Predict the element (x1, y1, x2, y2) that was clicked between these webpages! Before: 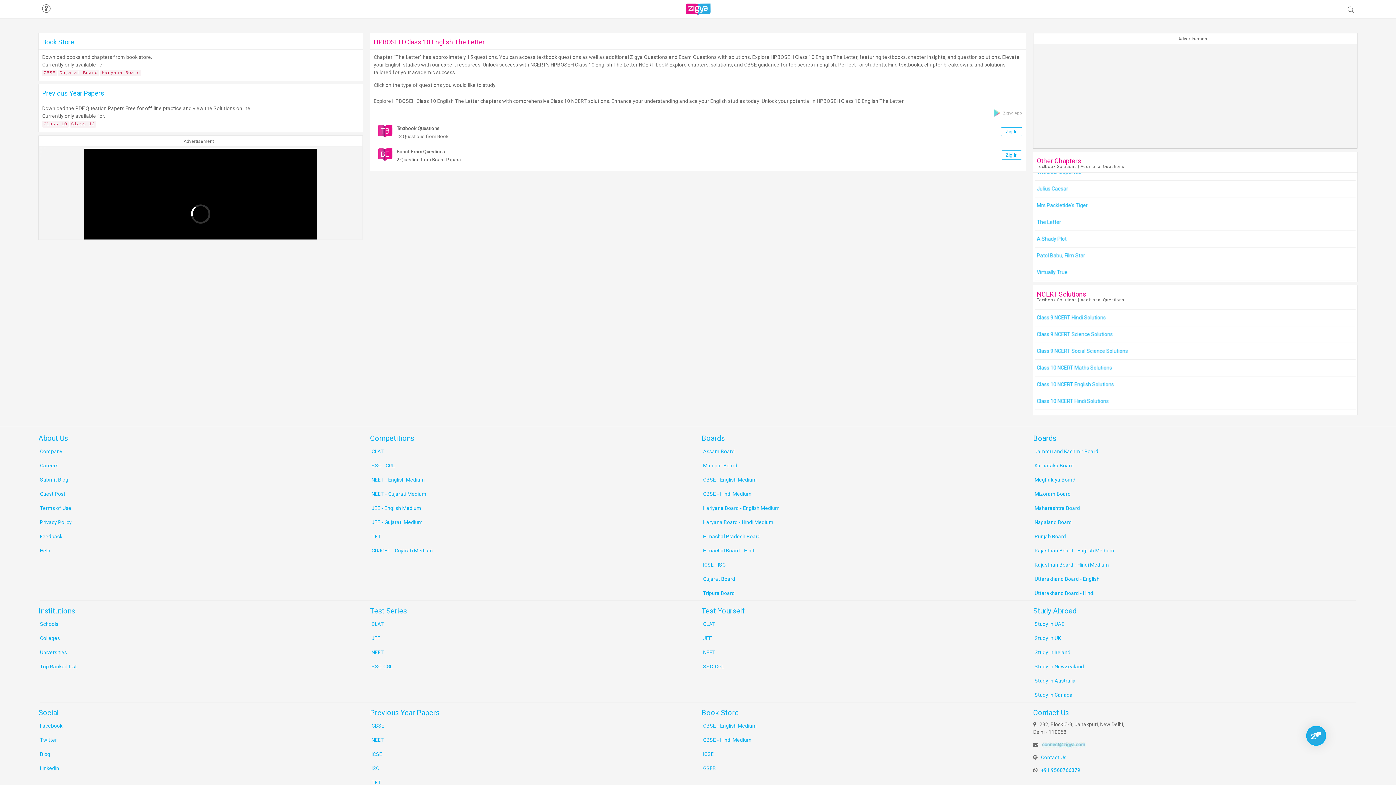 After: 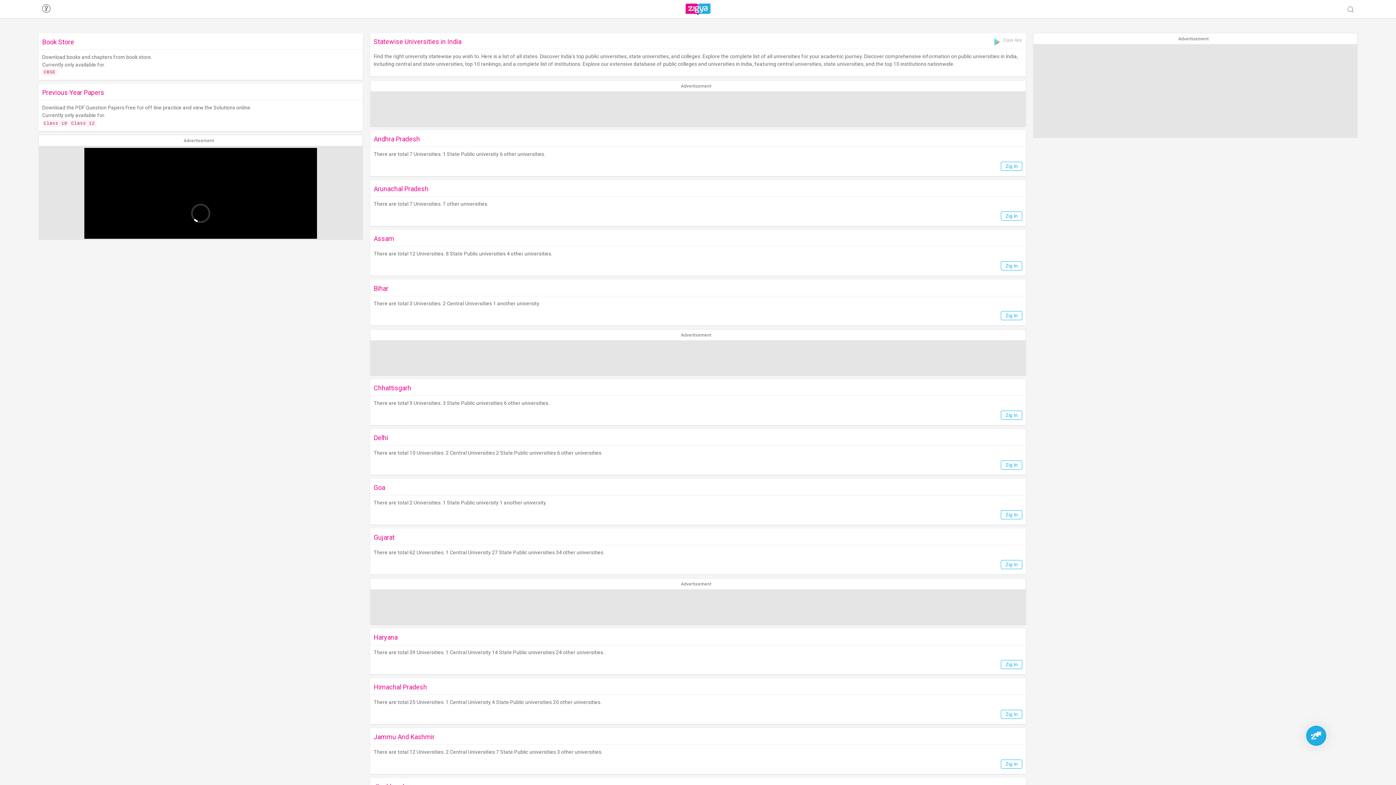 Action: bbox: (38, 647, 362, 658) label: Universities